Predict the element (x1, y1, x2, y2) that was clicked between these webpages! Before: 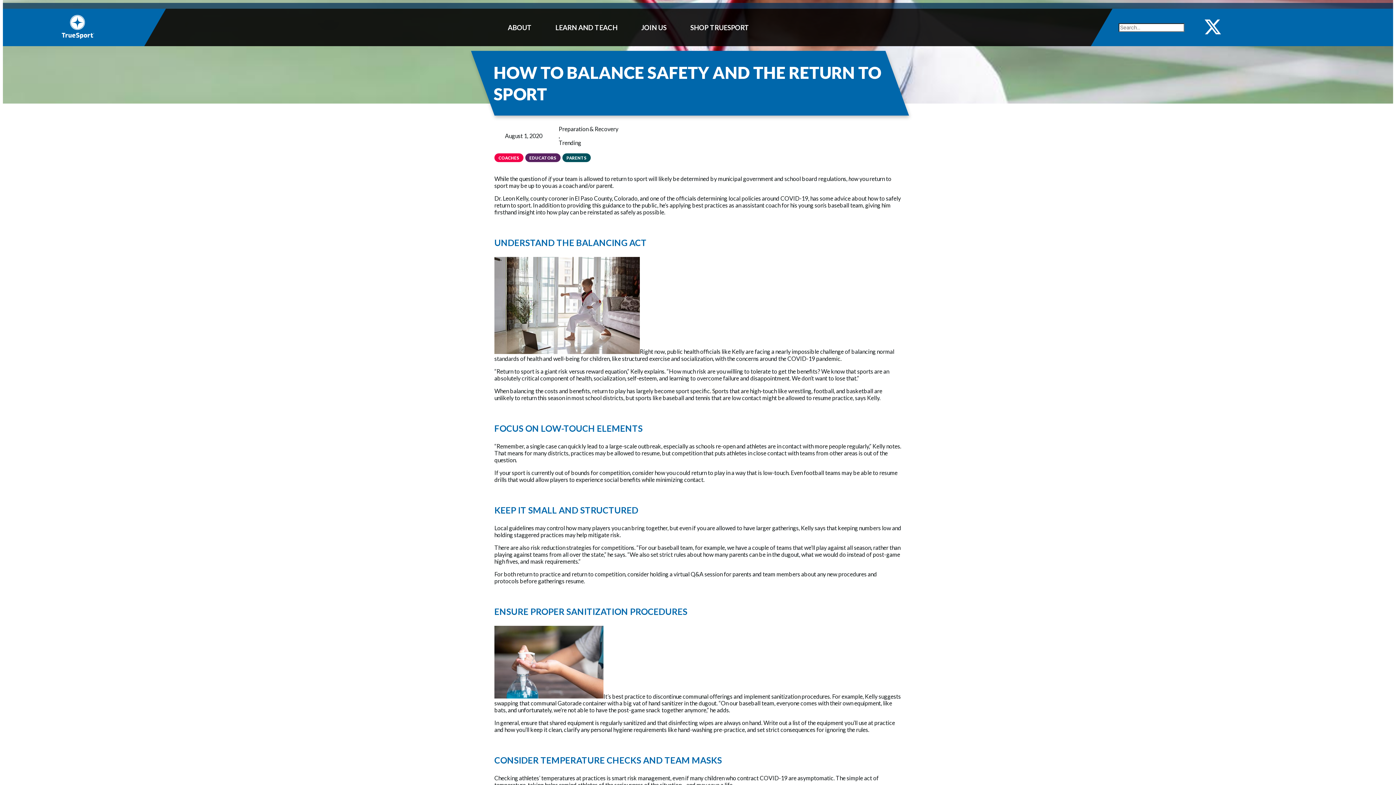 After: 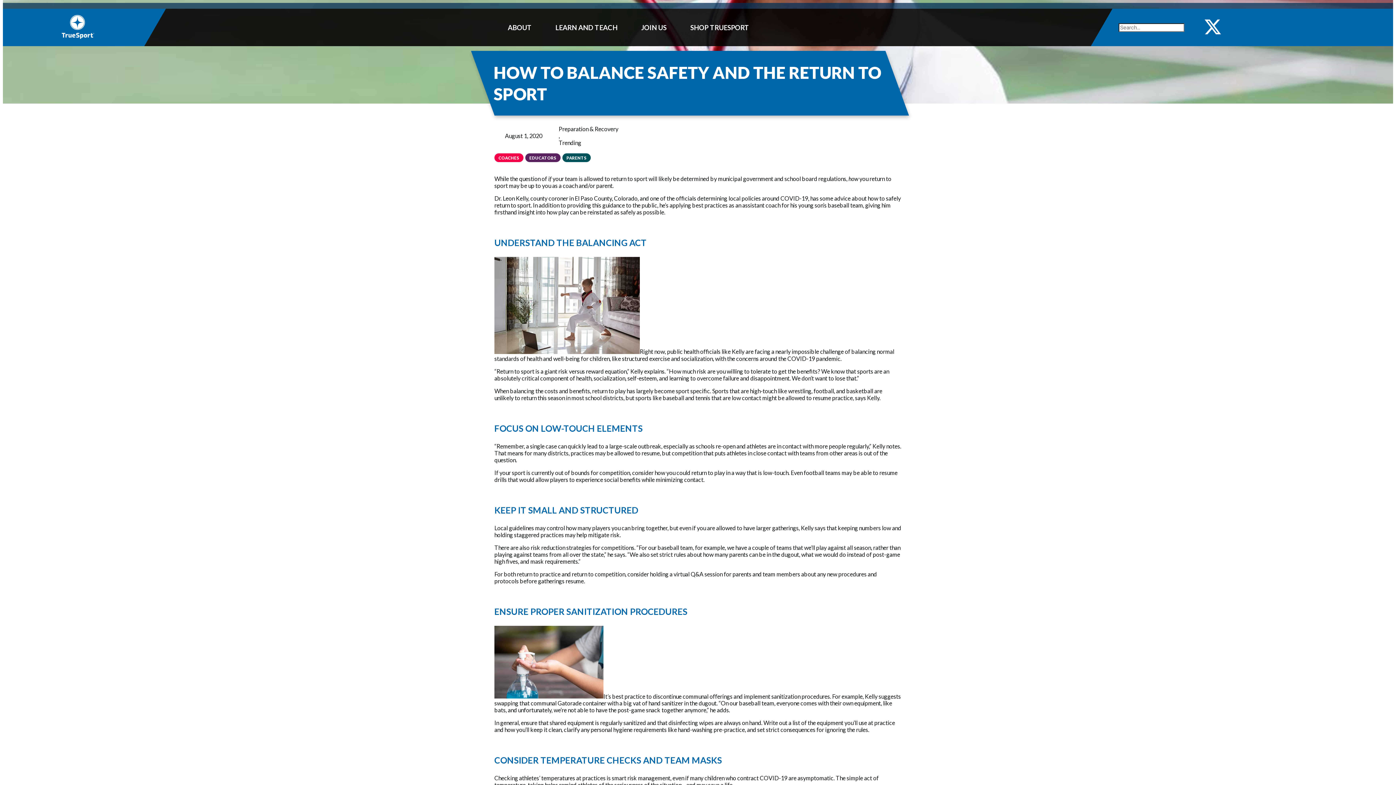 Action: label: Pinterest bbox: (1281, 17, 1299, 36)